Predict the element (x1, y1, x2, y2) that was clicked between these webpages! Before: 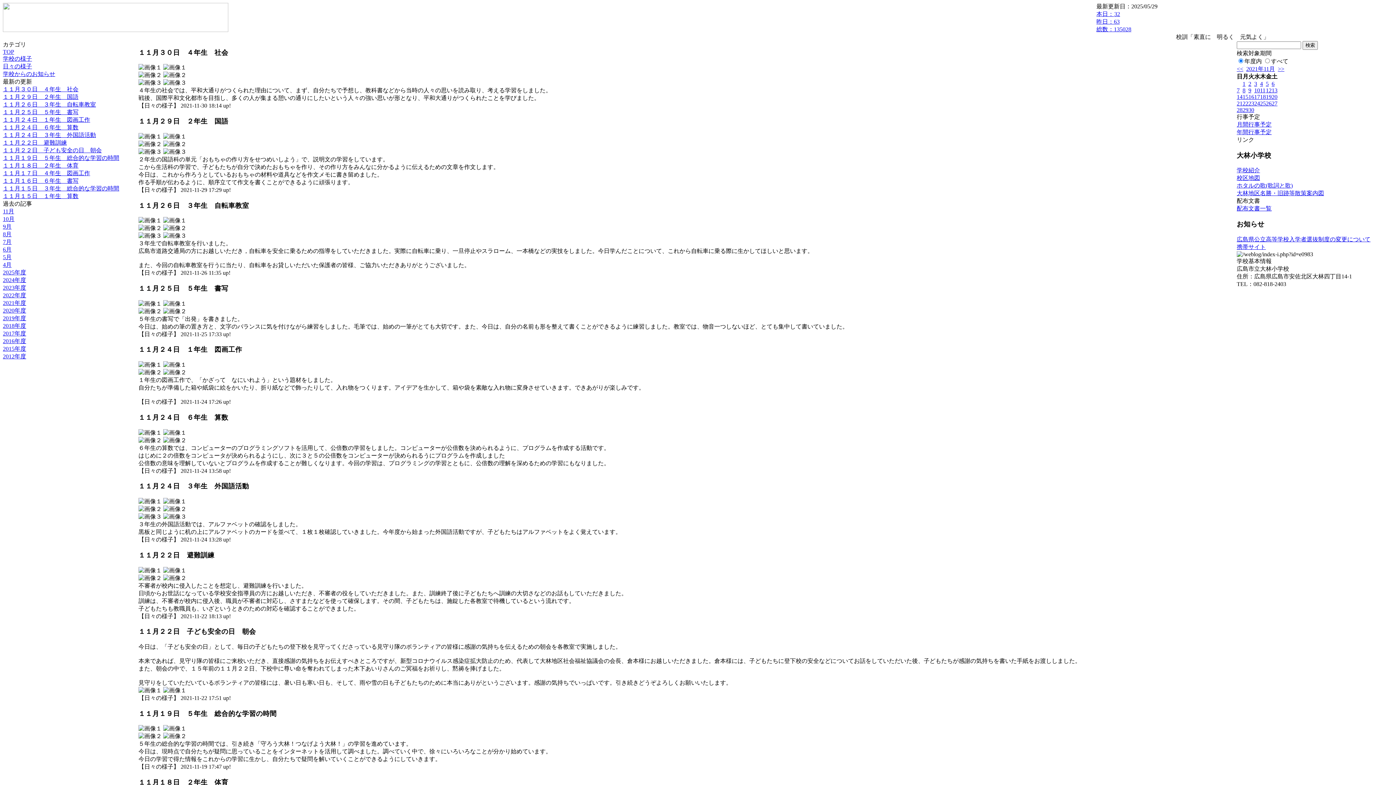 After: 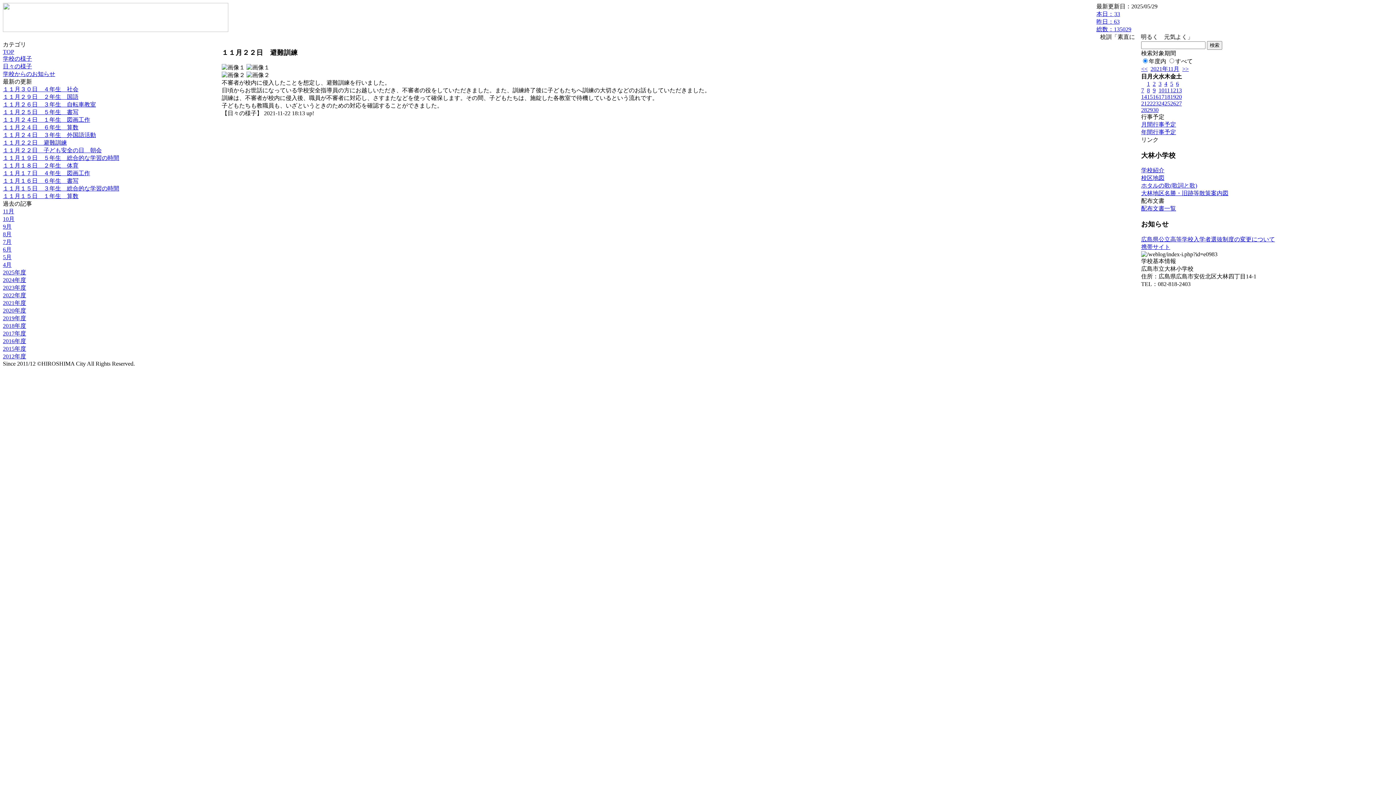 Action: label: １１月２２日　避難訓練 bbox: (2, 139, 66, 145)